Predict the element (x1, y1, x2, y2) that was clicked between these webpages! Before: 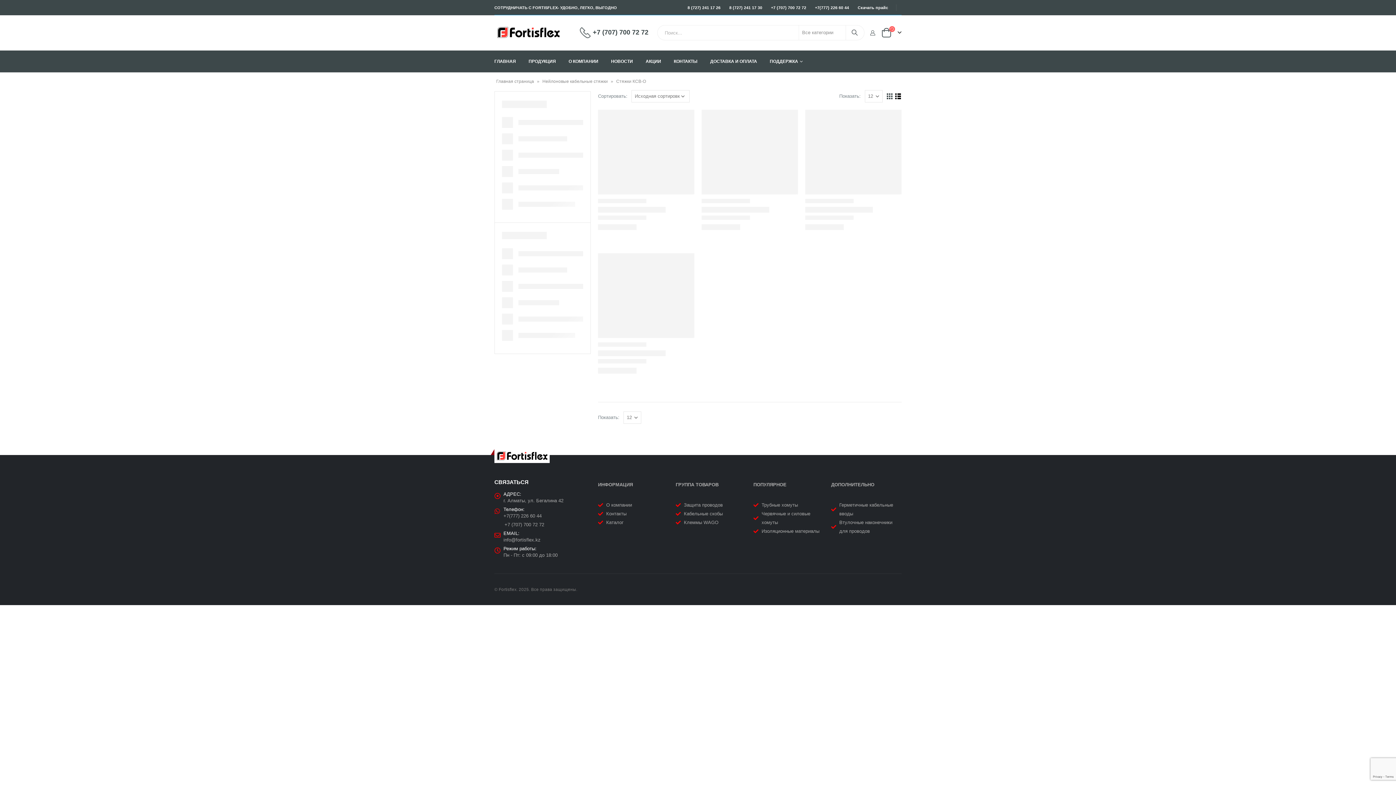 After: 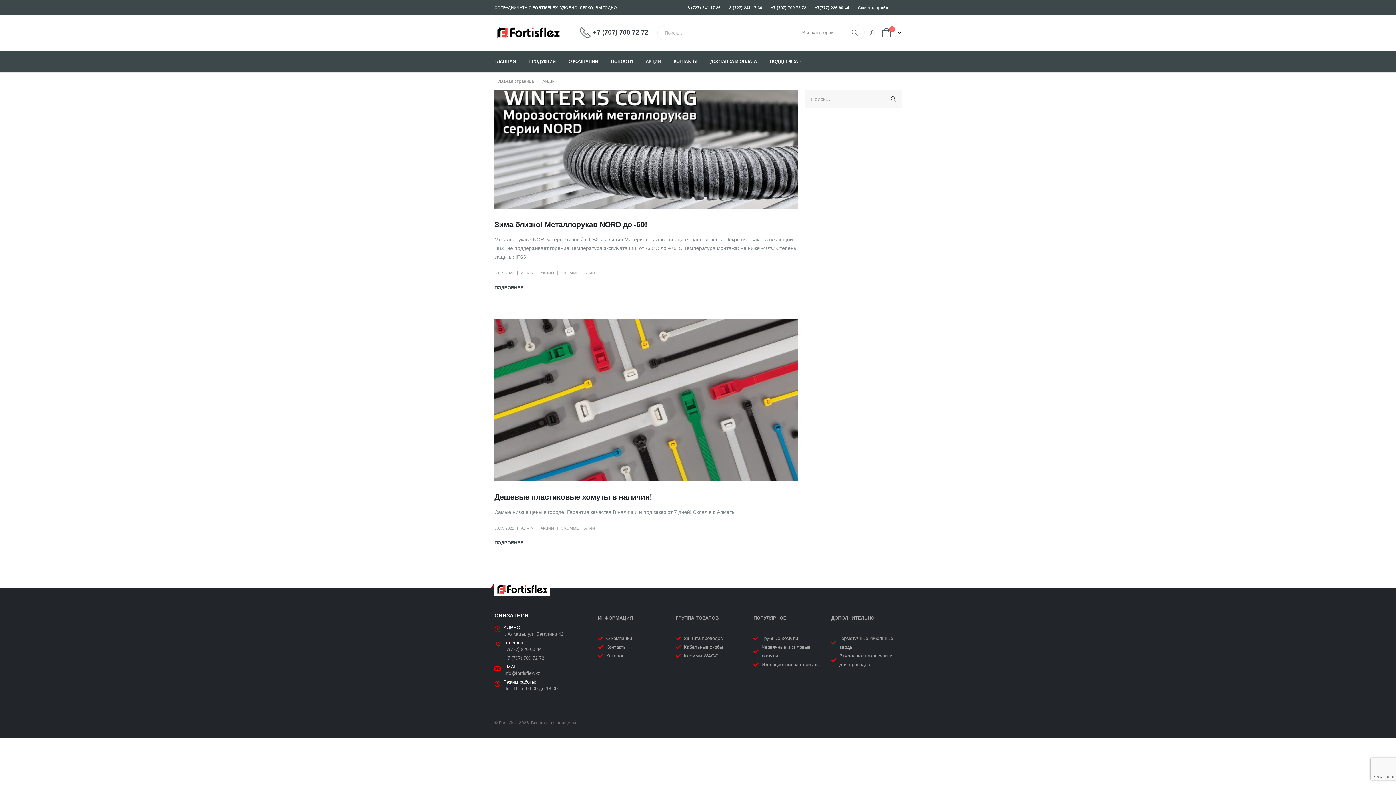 Action: label: АКЦИИ bbox: (645, 51, 661, 71)